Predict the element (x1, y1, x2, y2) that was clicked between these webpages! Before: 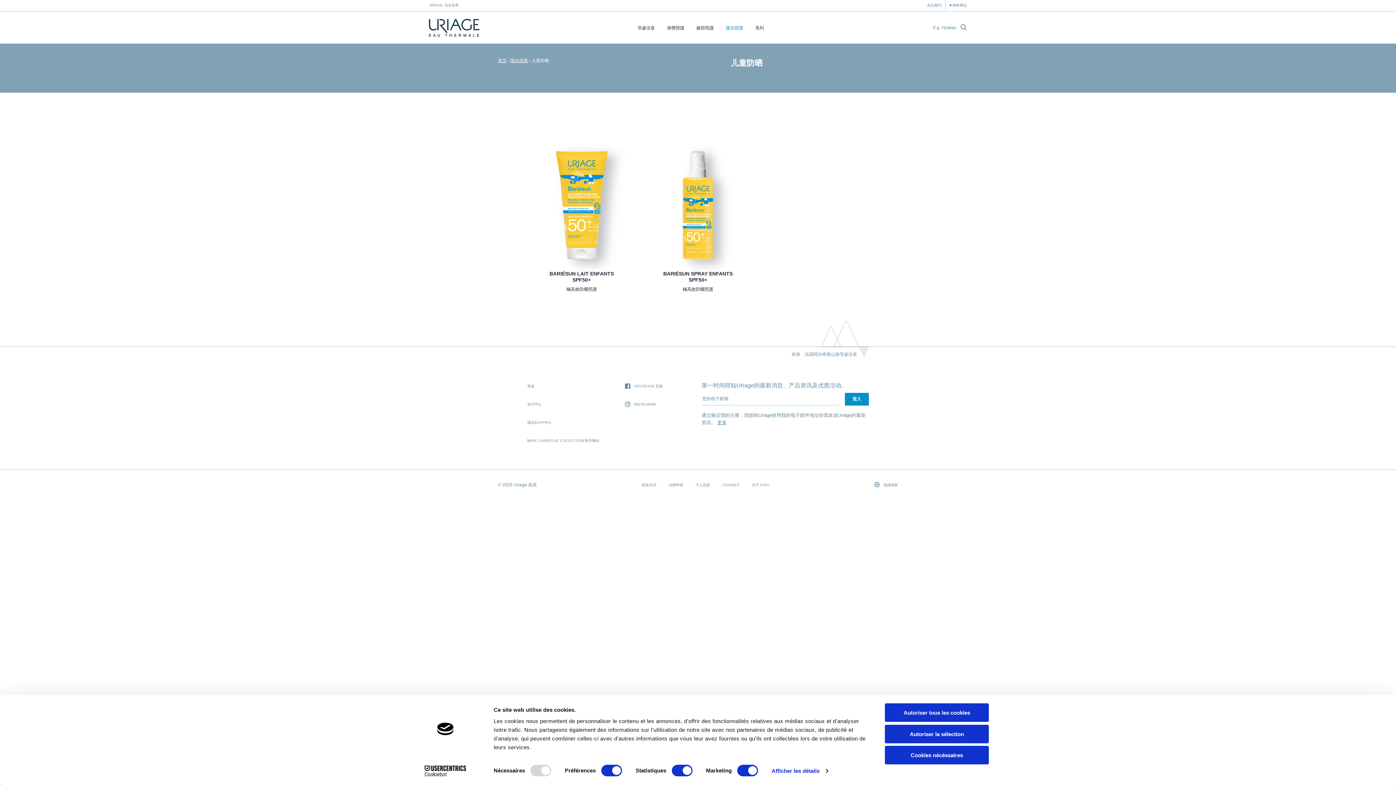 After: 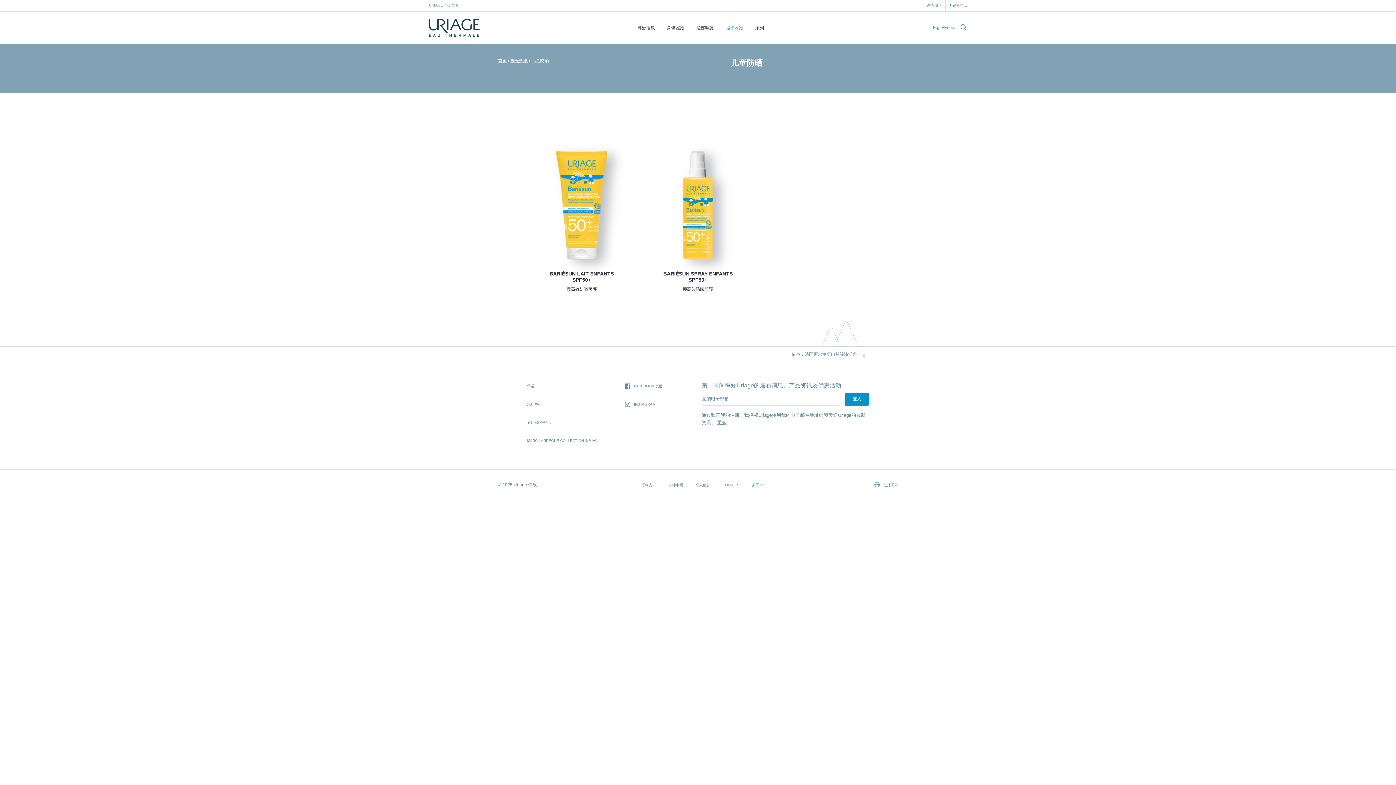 Action: bbox: (752, 483, 769, 487) label: 关于 PUIG